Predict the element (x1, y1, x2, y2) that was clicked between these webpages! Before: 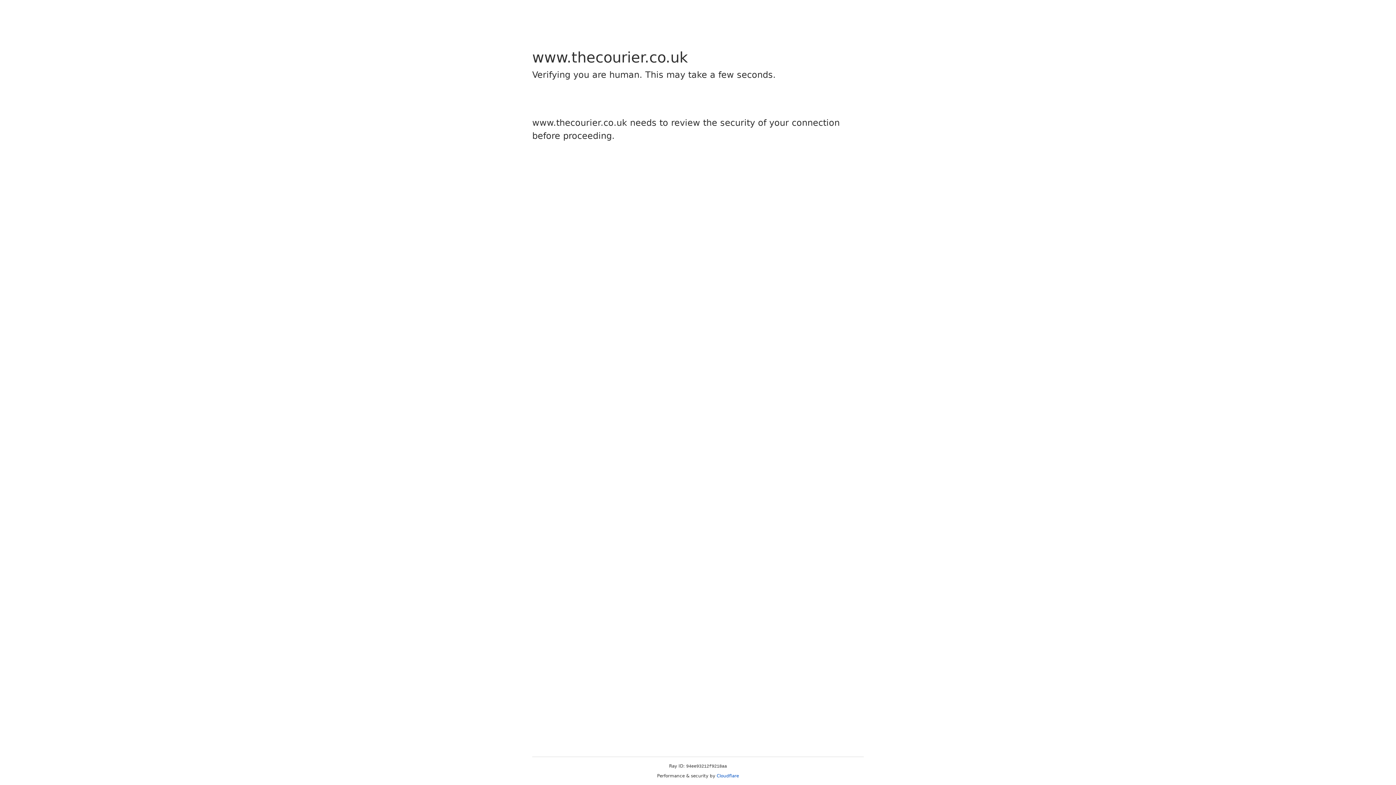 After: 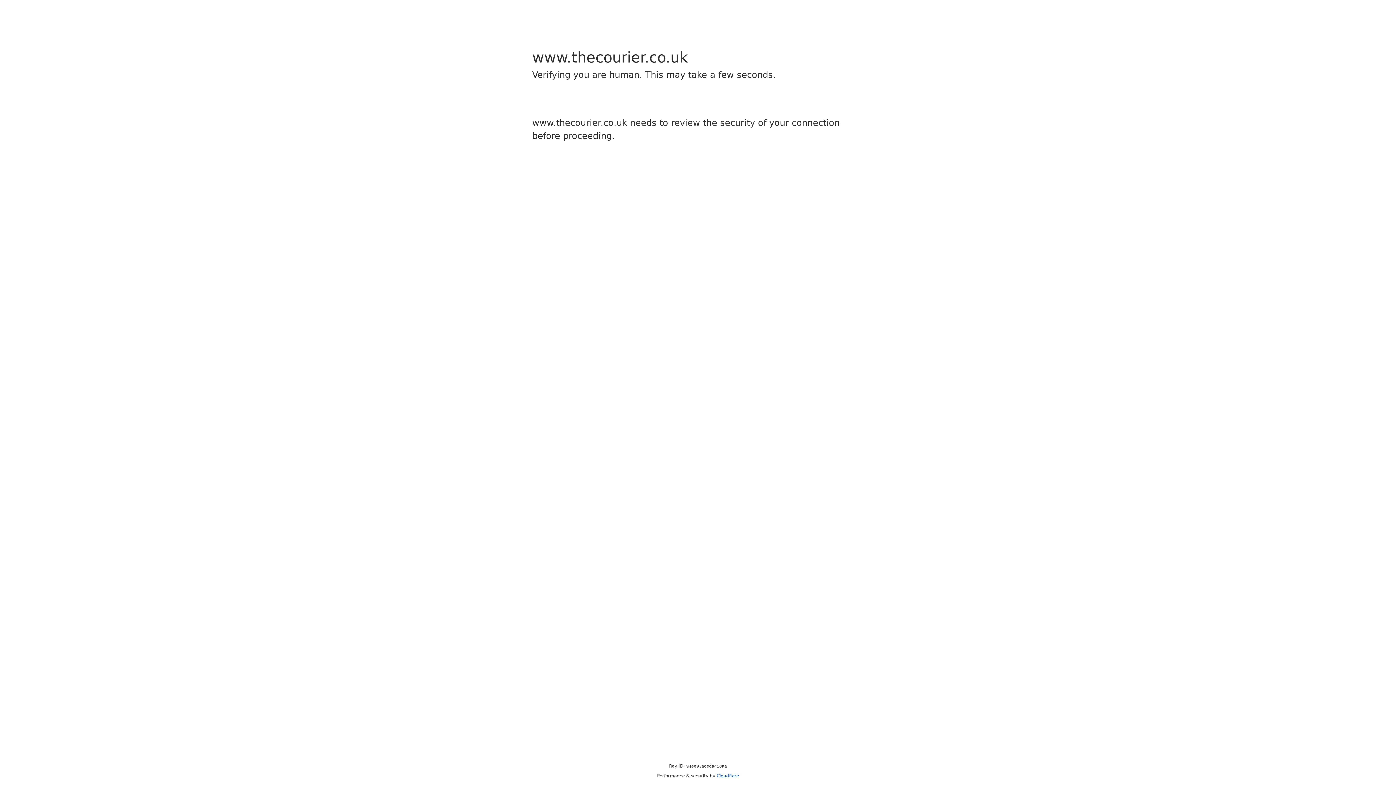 Action: bbox: (716, 773, 739, 778) label: Cloudflare